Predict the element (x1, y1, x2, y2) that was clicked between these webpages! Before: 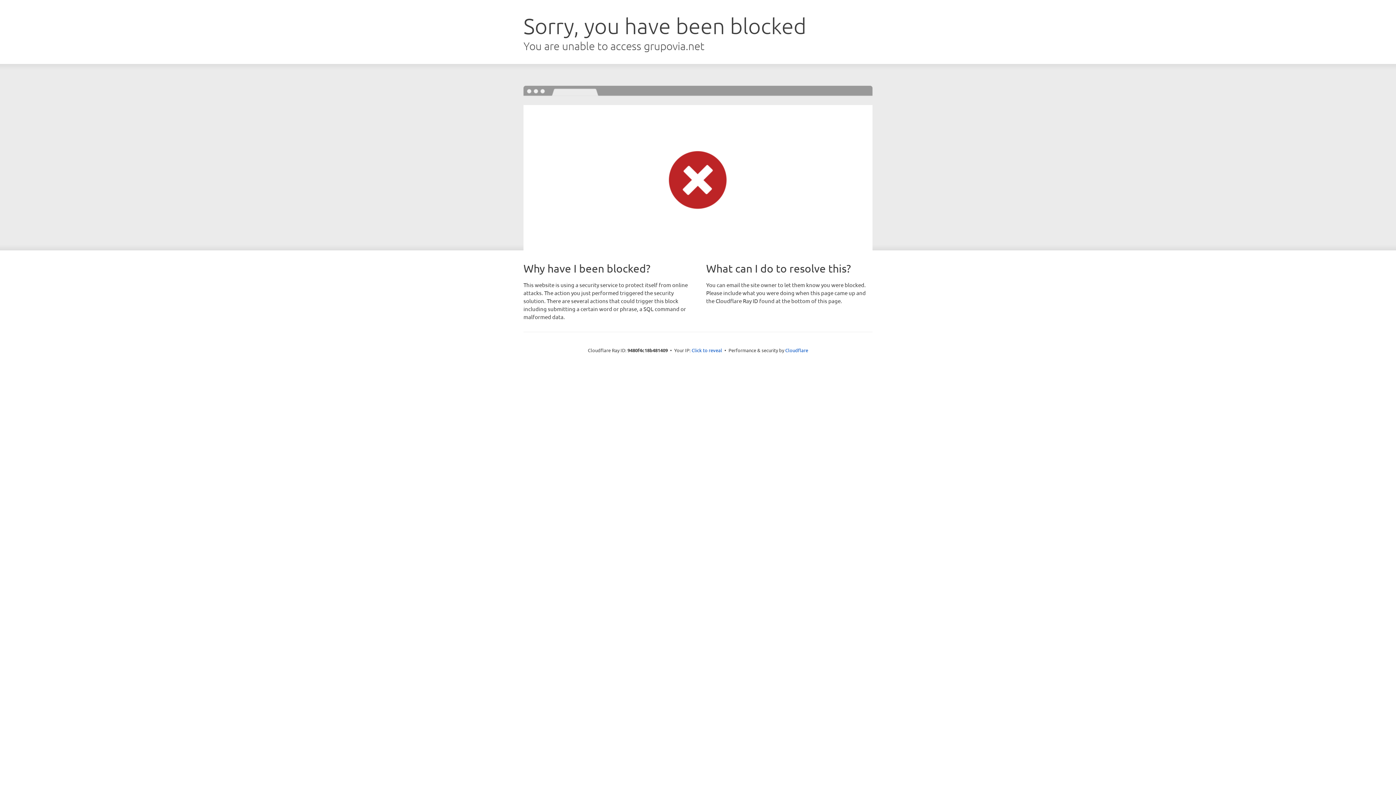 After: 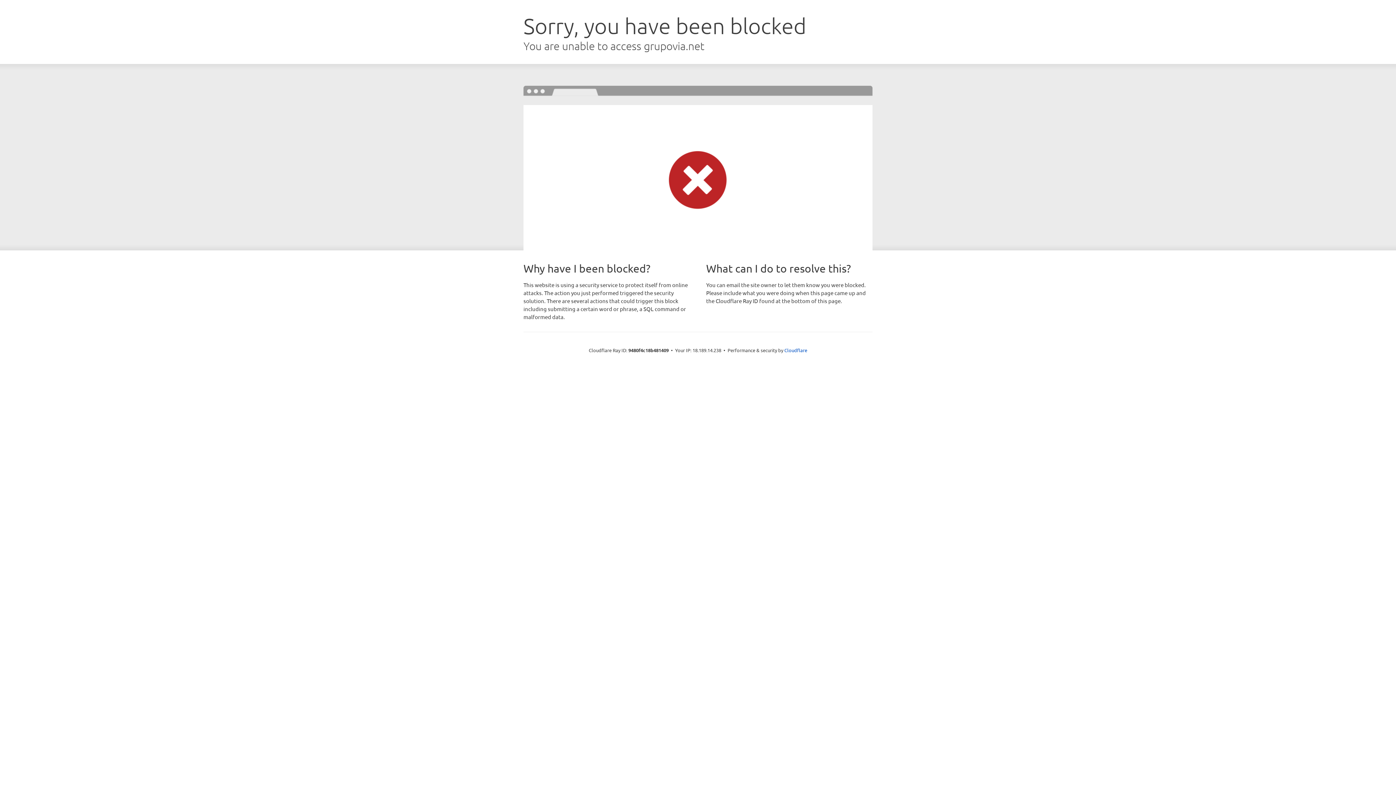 Action: label: Click to reveal bbox: (691, 346, 722, 353)